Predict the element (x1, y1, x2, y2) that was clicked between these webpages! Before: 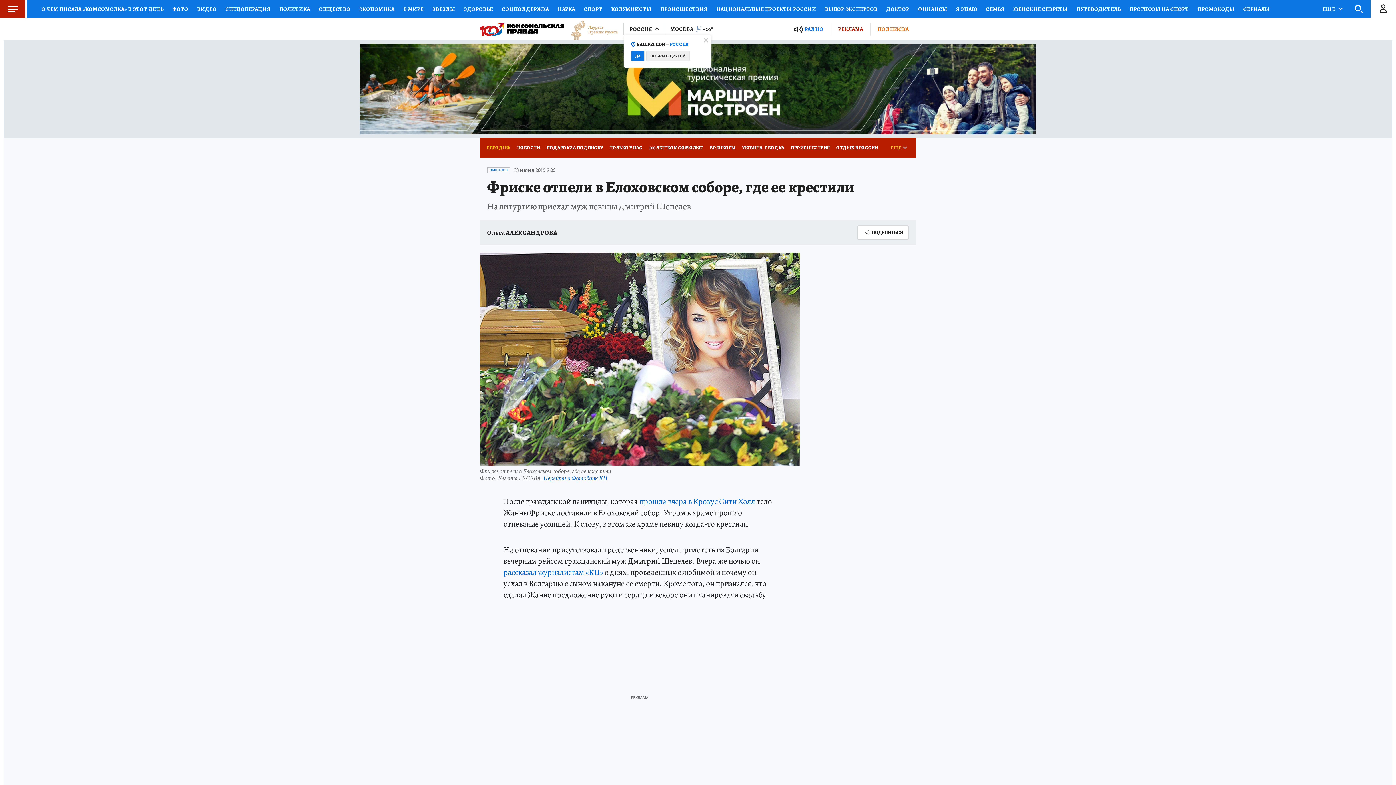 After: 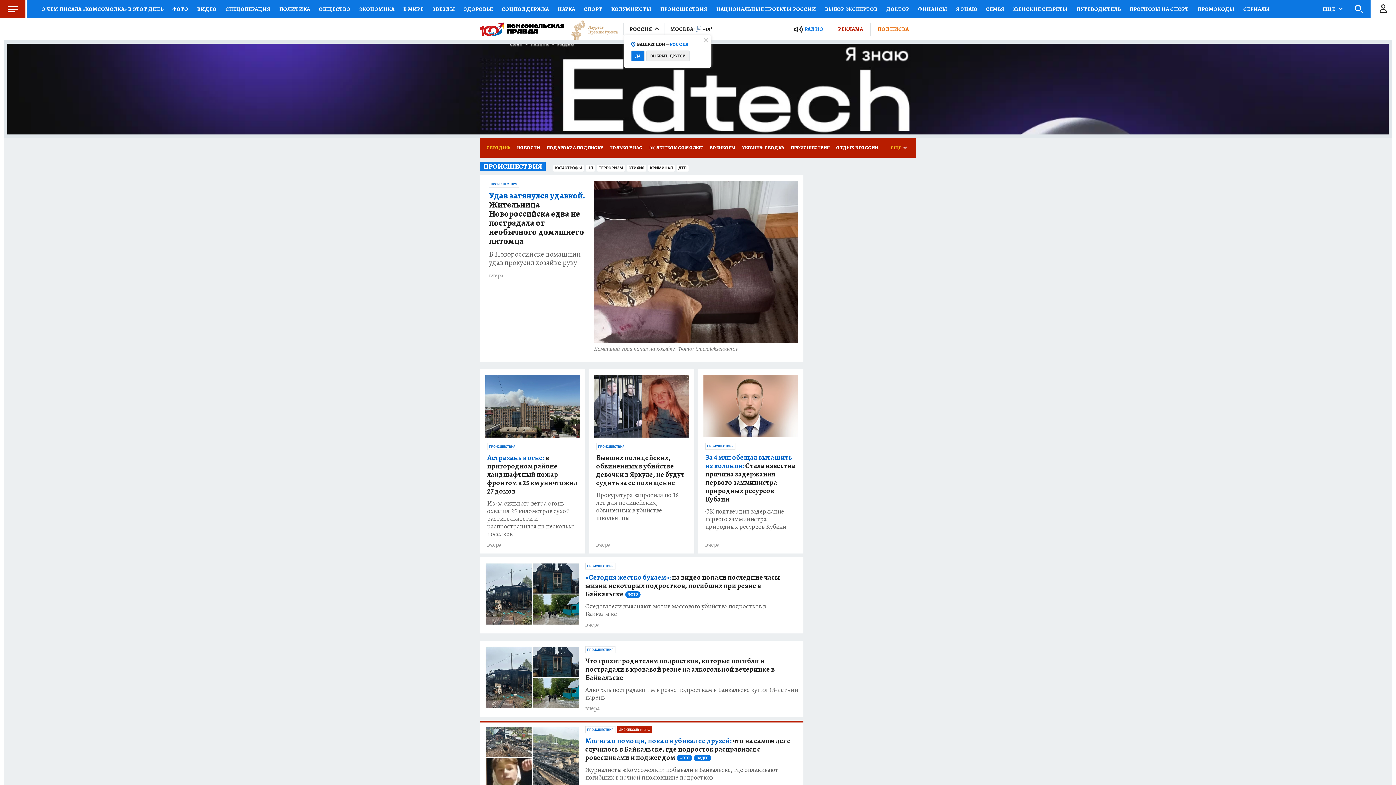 Action: label: ПРОИСШЕСТВИЯ bbox: (787, 138, 833, 157)